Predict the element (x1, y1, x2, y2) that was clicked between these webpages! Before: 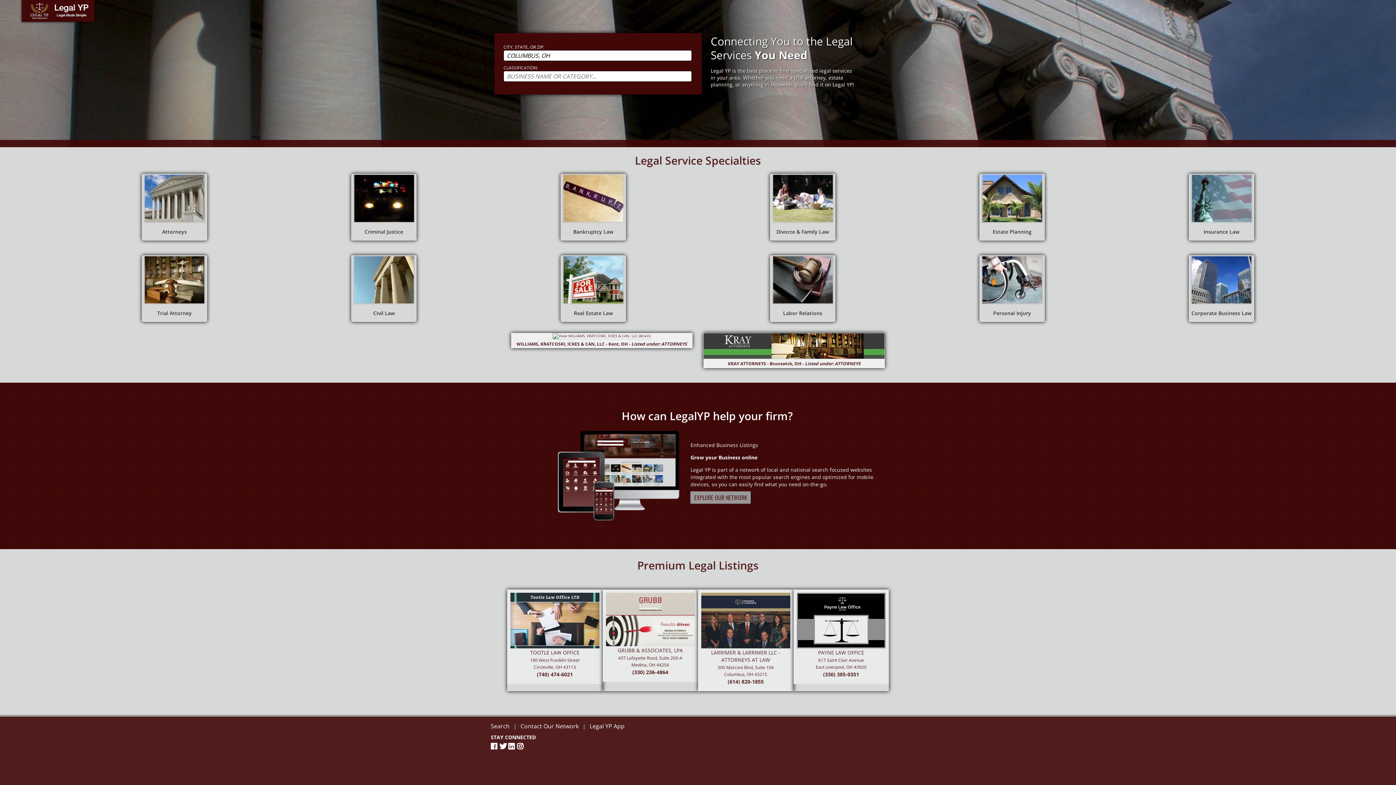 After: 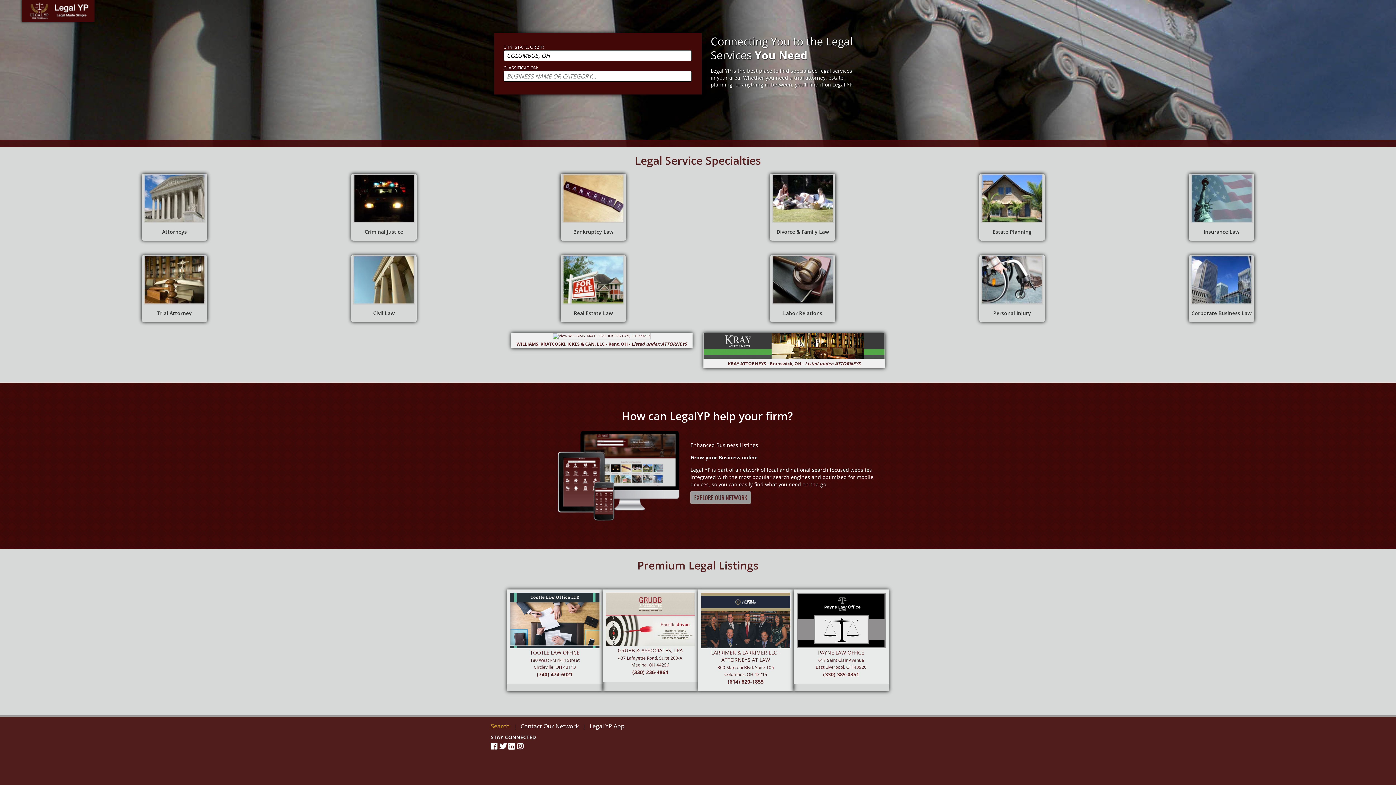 Action: label: New Search bbox: (490, 722, 509, 730)